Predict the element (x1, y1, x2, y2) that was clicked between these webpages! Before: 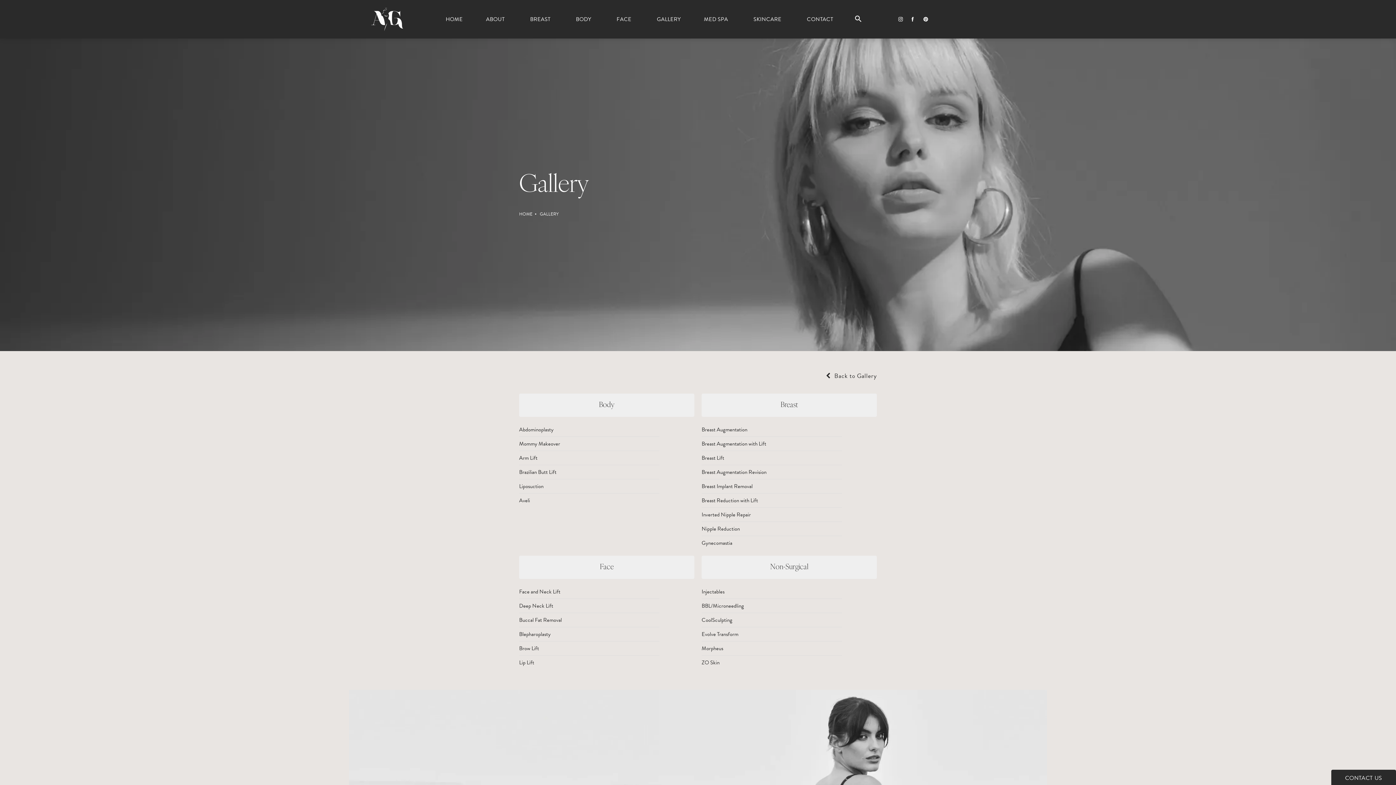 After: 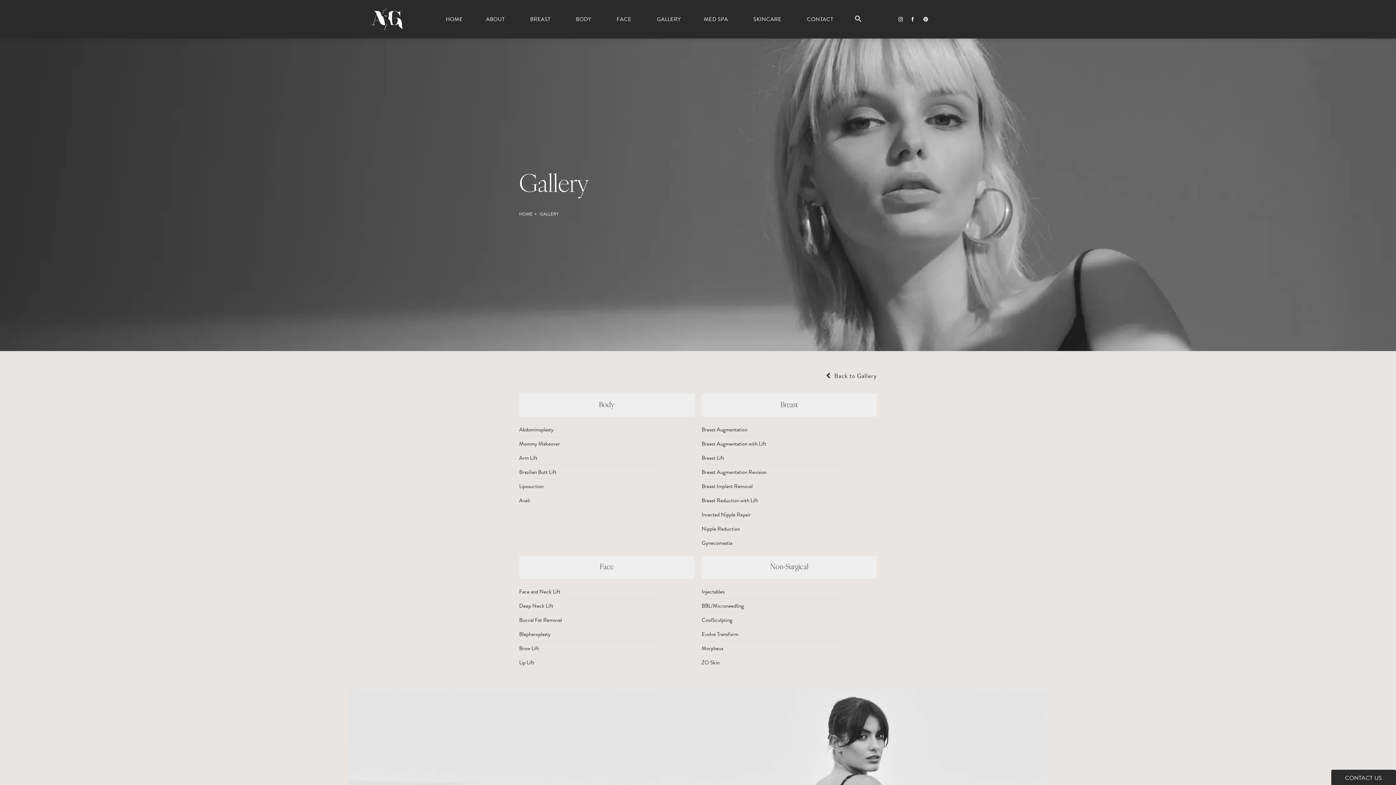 Action: label: Breadcrumbs to help navigate the user bbox: (539, 209, 558, 218)